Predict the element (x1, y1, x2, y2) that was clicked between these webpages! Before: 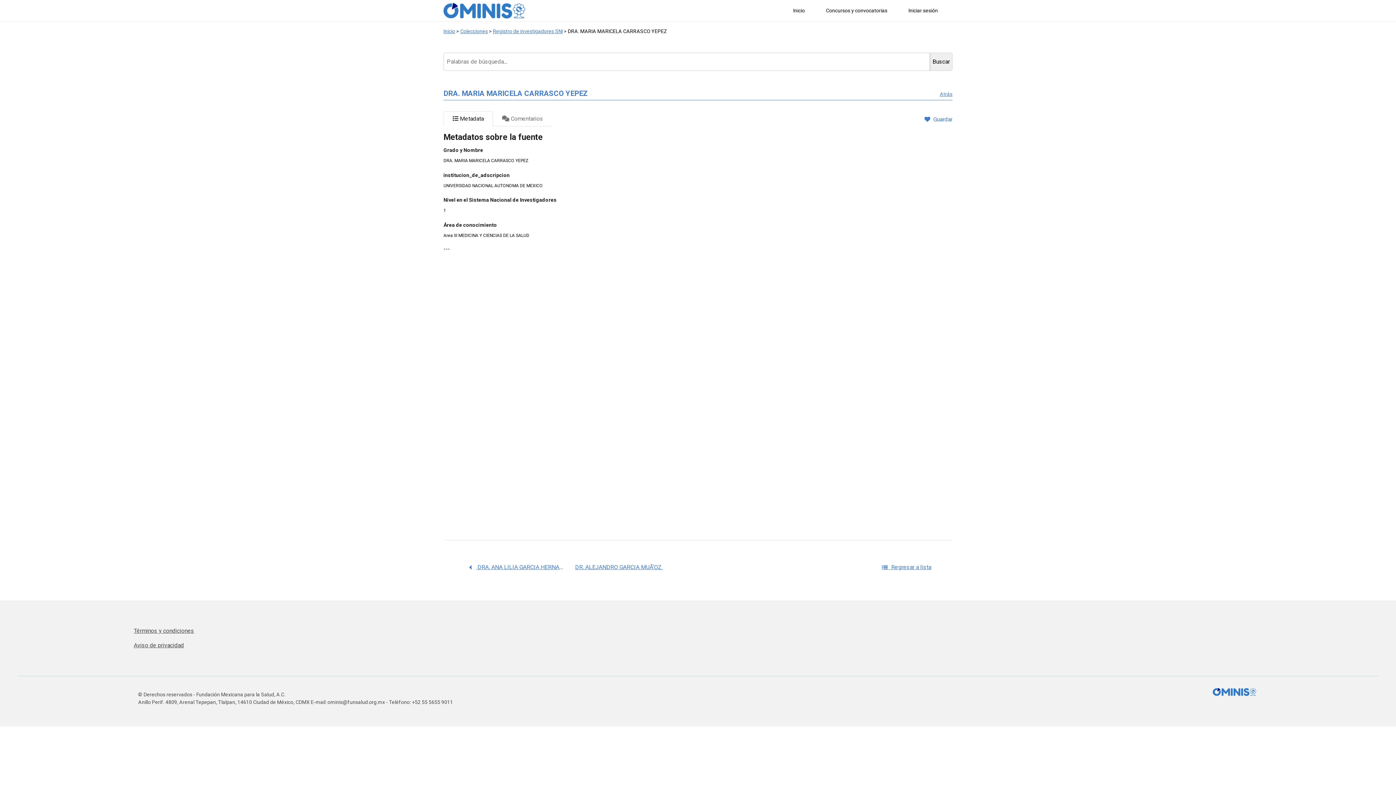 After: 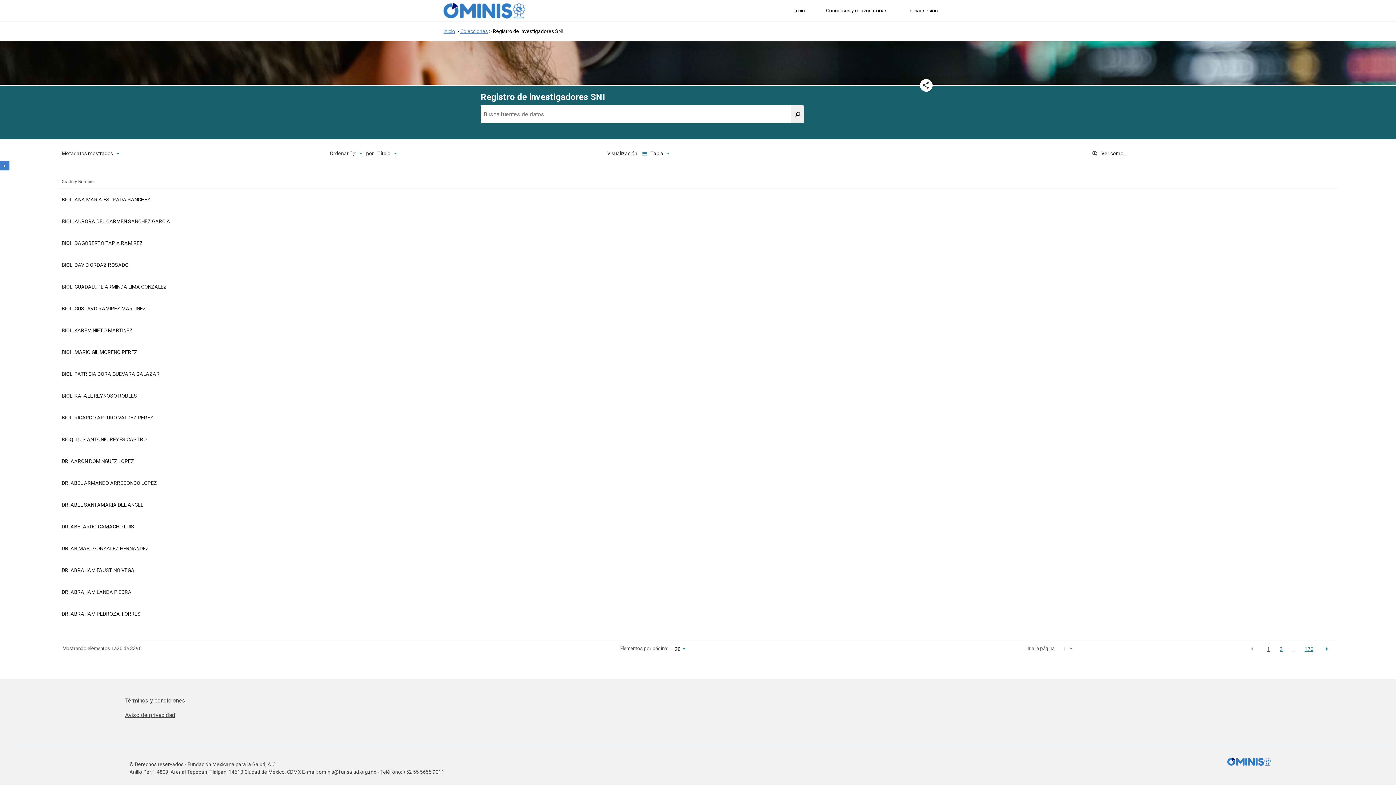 Action: bbox: (881, 562, 931, 573) label:   
Regresar a lista